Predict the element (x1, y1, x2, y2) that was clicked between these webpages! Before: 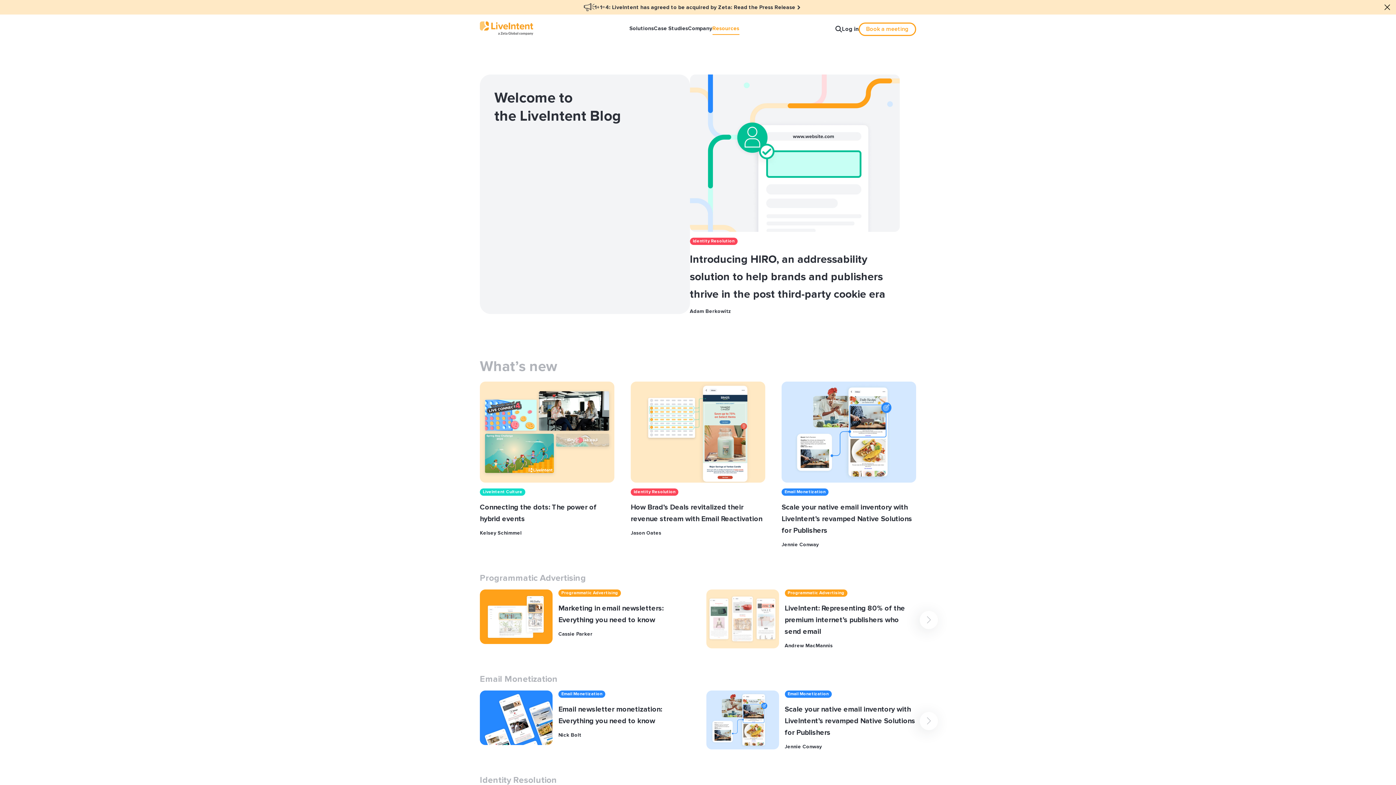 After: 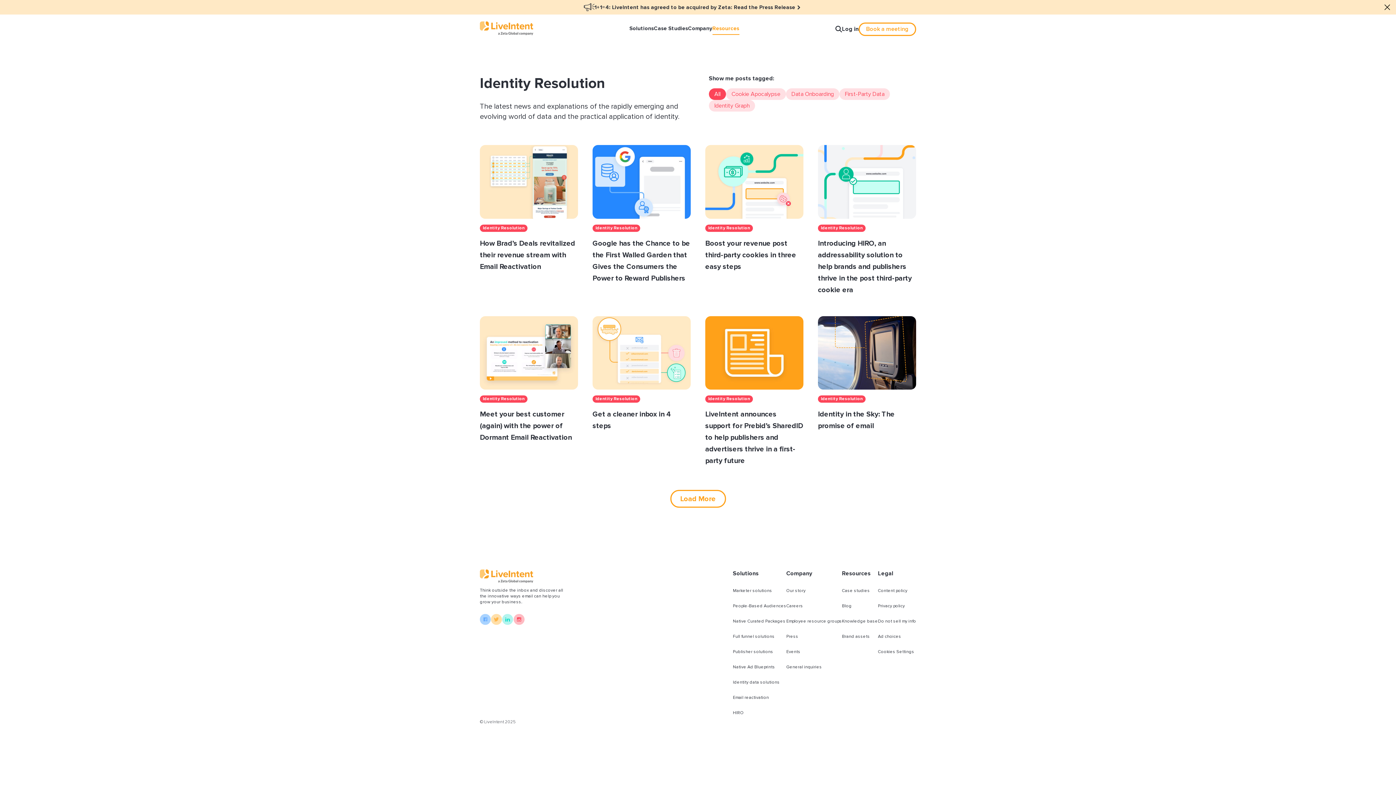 Action: label: Identity Resolution bbox: (690, 237, 737, 245)